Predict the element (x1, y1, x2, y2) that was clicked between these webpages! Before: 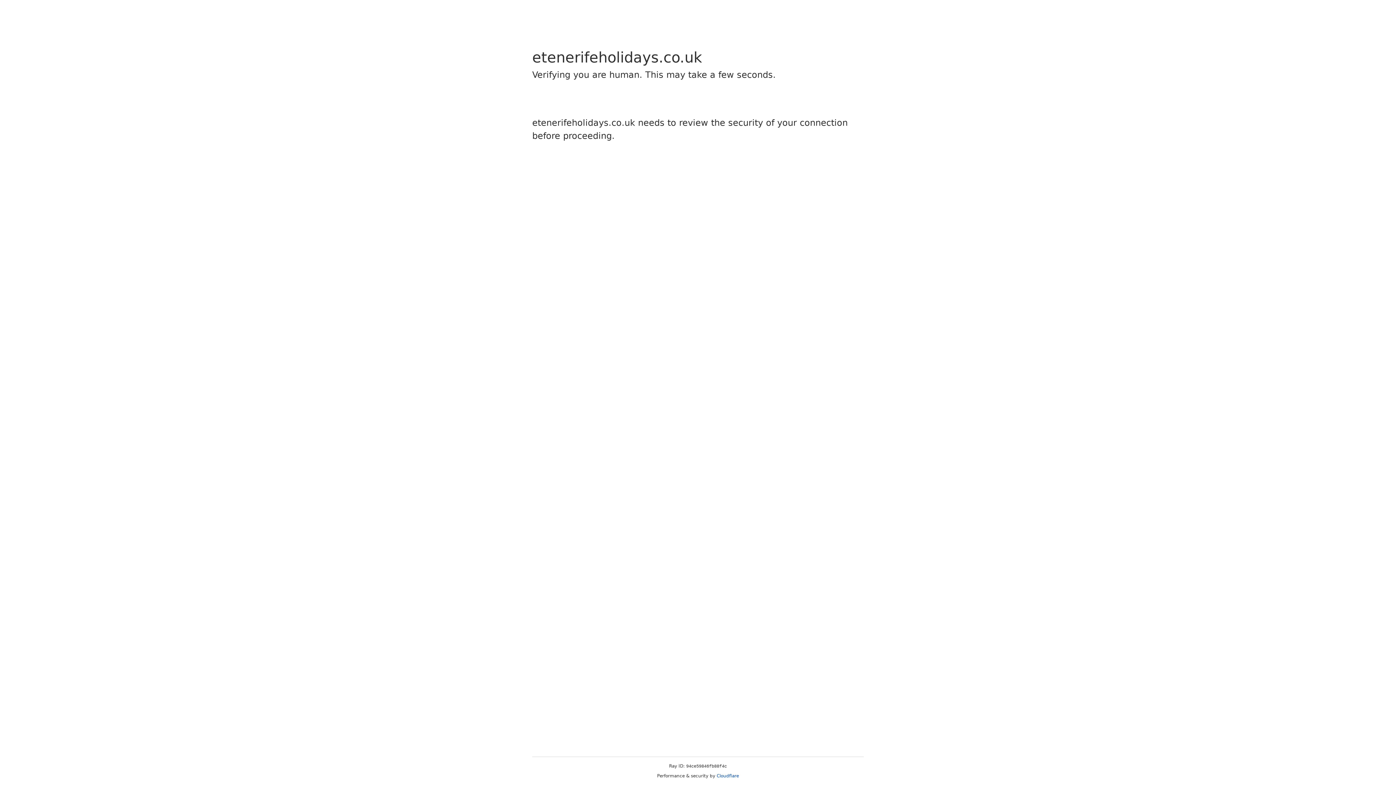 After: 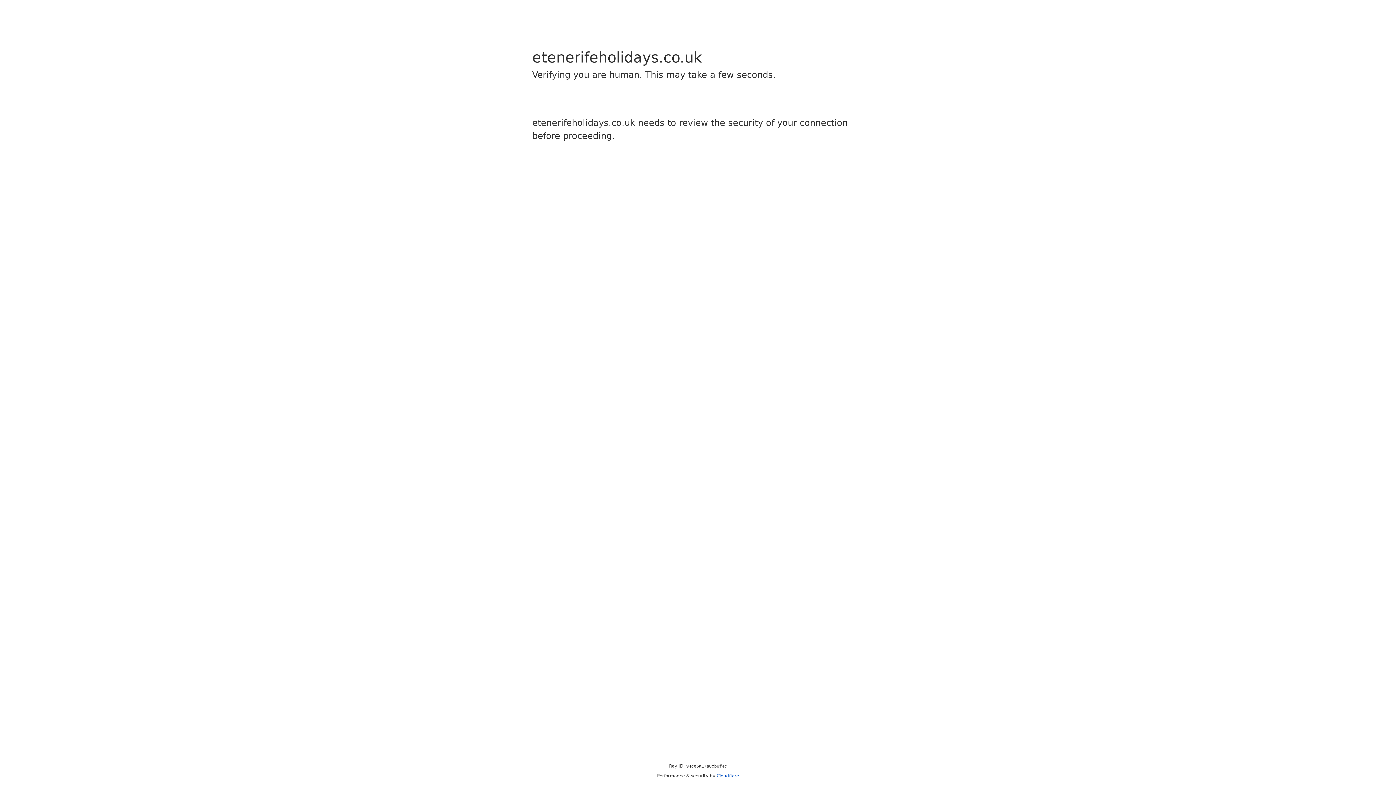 Action: label: Cloudflare bbox: (716, 773, 739, 778)